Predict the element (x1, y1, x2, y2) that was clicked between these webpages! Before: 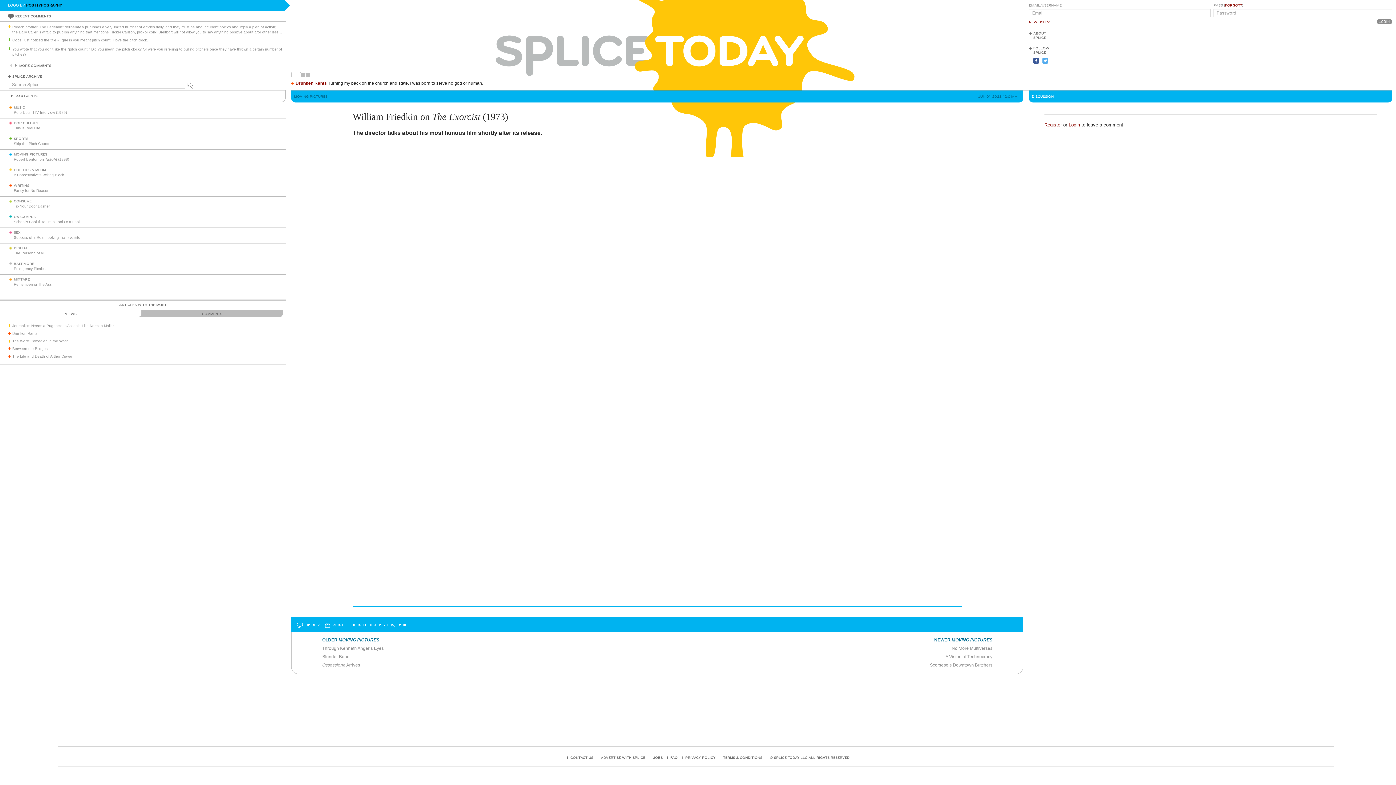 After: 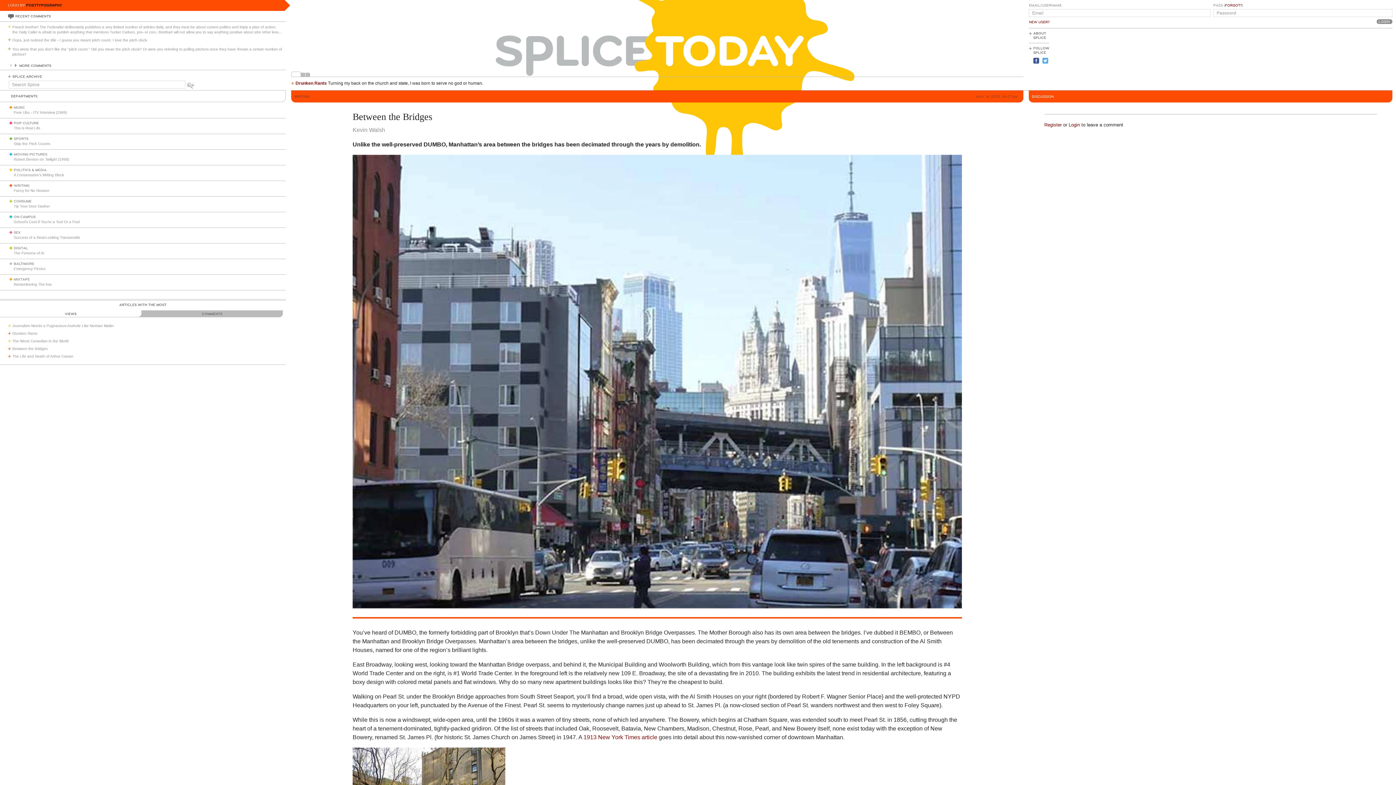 Action: label: Between the Bridges bbox: (12, 346, 47, 350)